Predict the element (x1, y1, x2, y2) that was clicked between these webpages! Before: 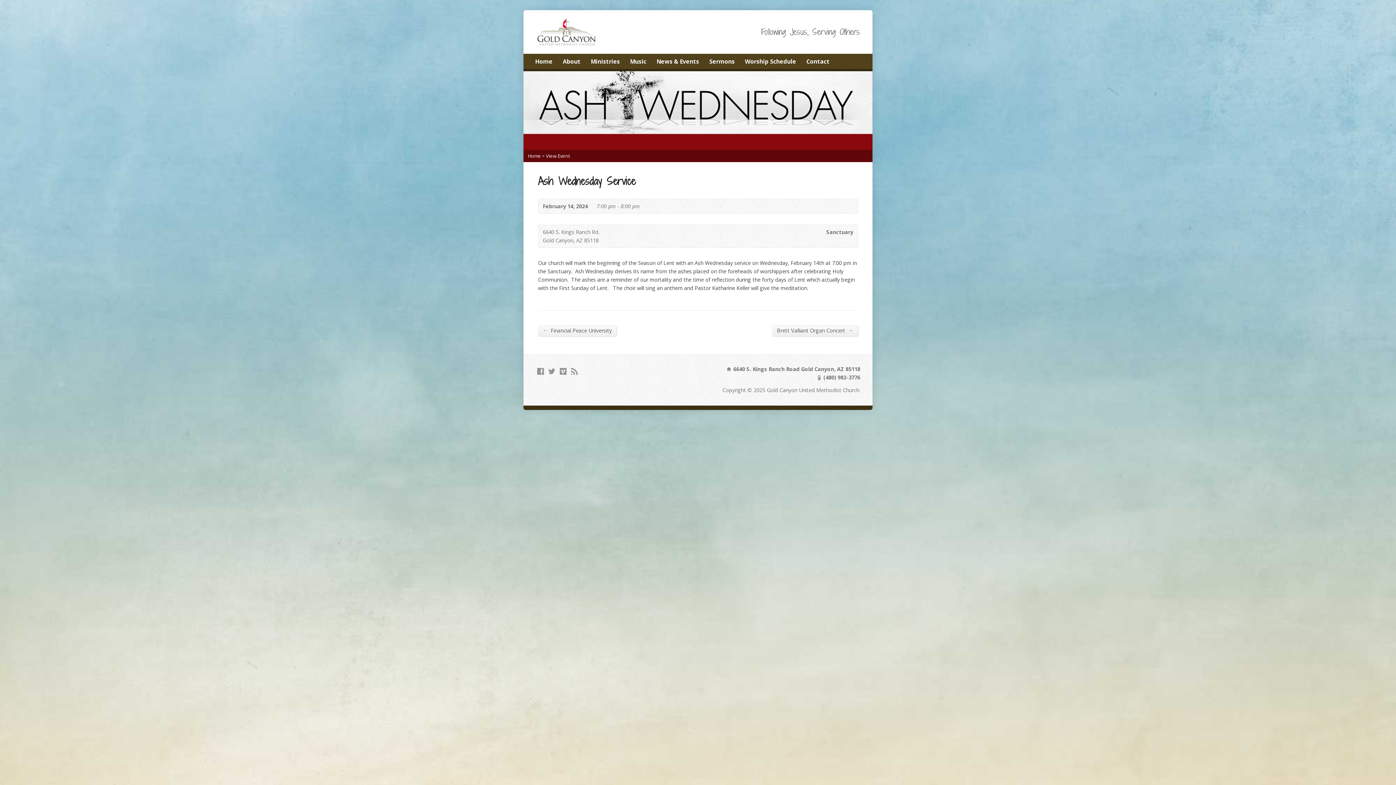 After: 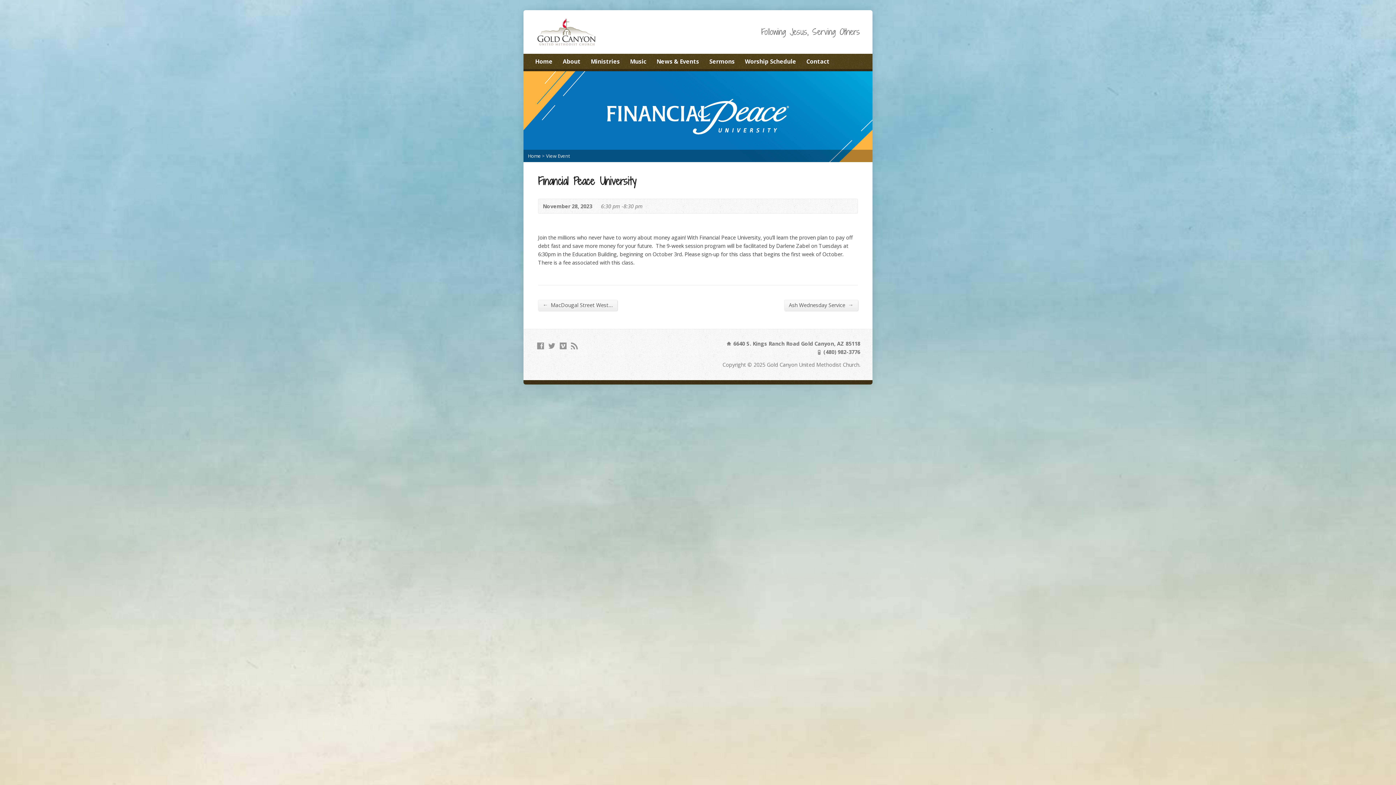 Action: bbox: (538, 325, 616, 336) label: ← Financial Peace University